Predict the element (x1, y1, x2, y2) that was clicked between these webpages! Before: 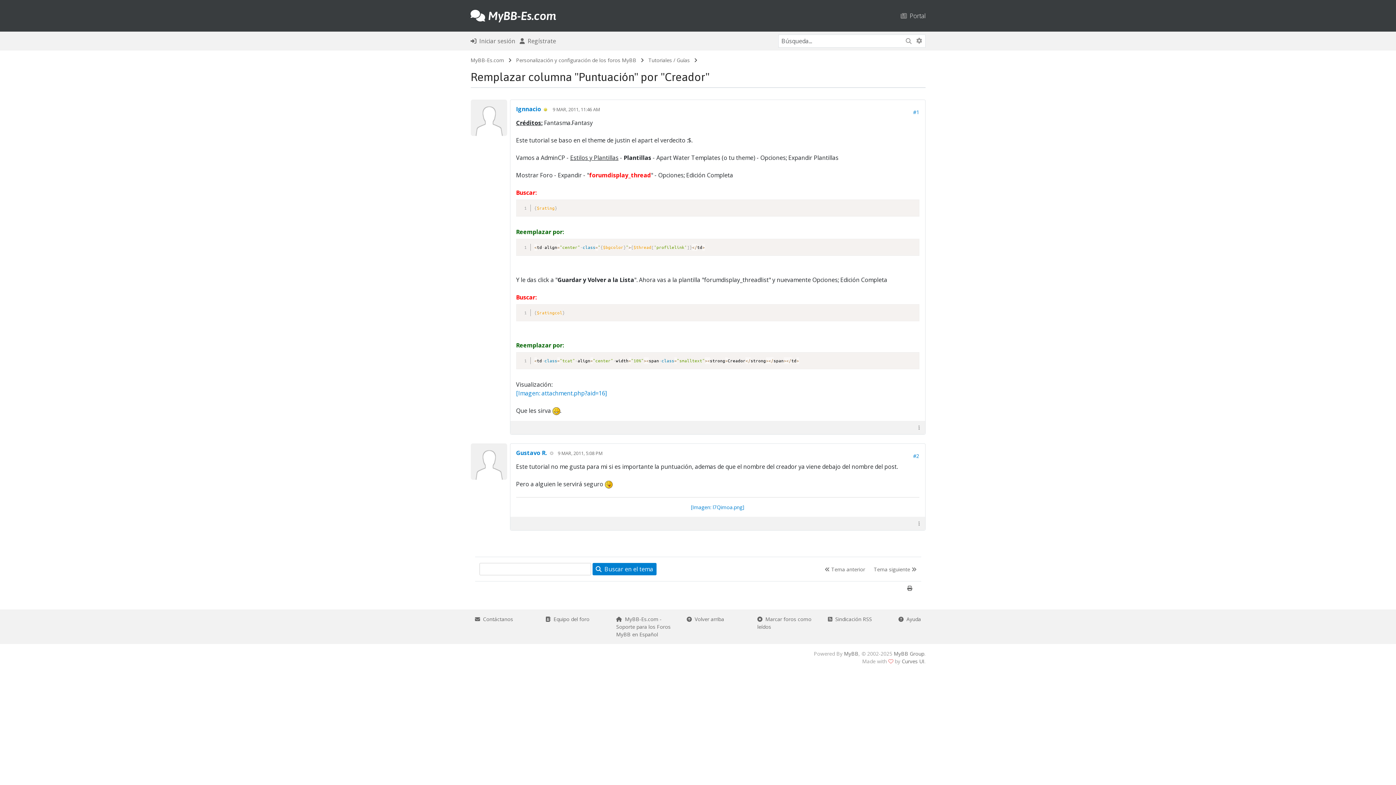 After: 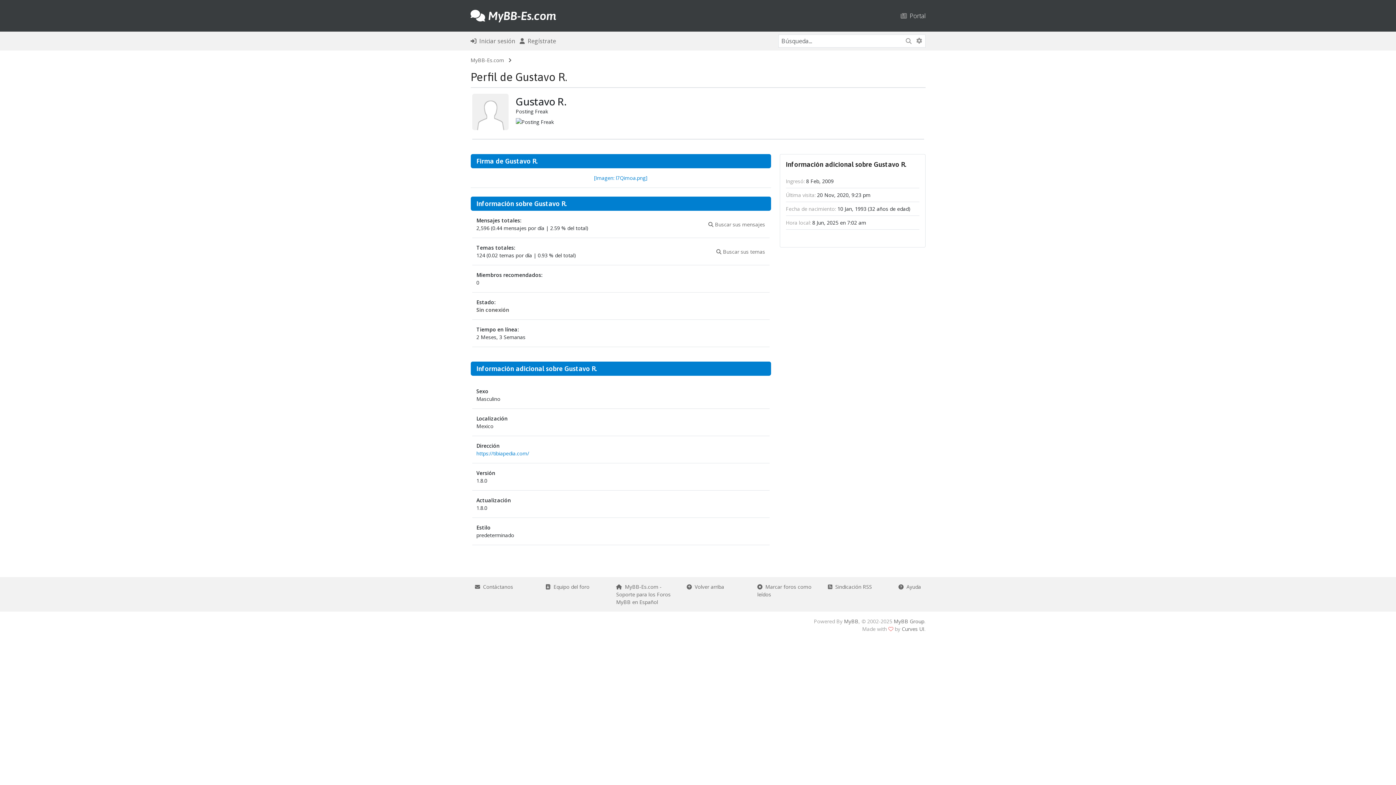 Action: label: Gustavo R. bbox: (516, 449, 547, 457)